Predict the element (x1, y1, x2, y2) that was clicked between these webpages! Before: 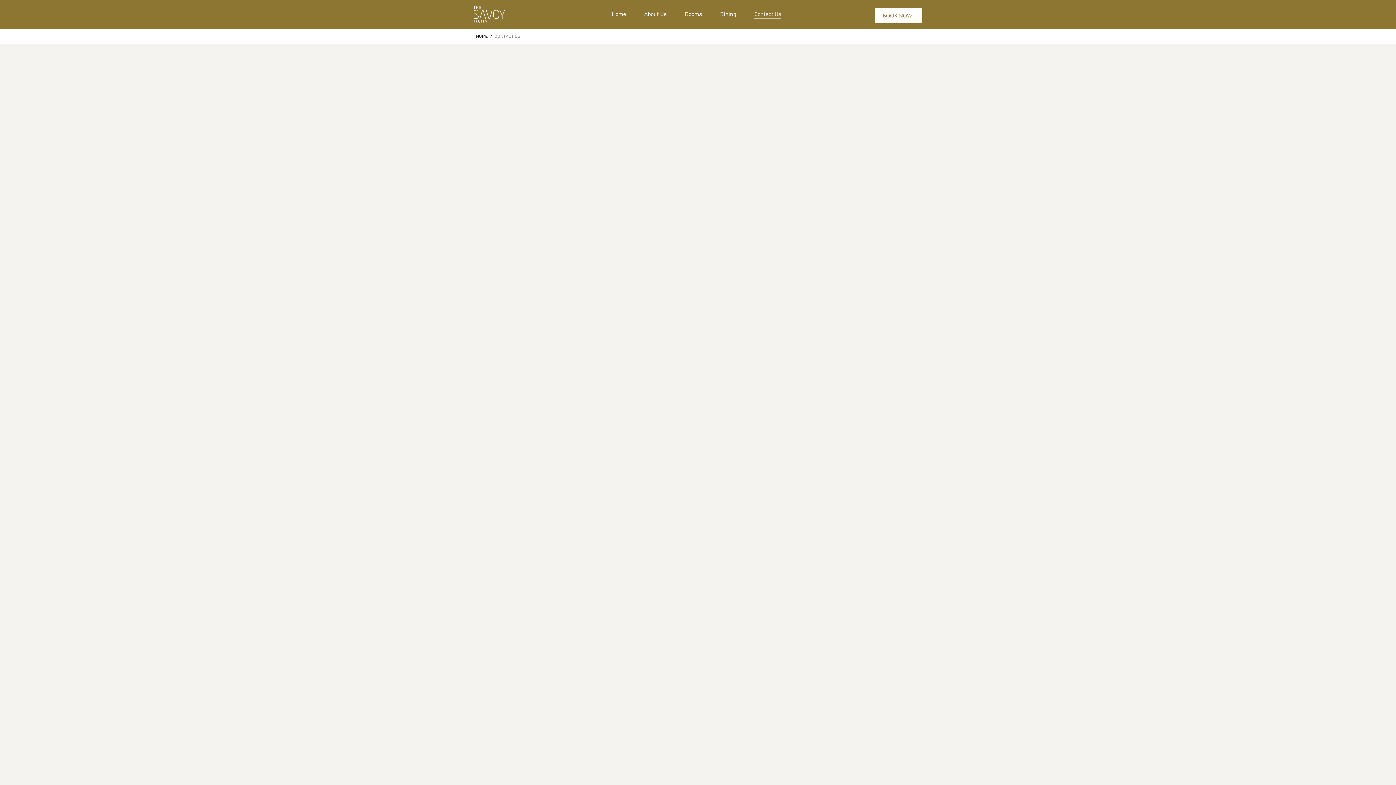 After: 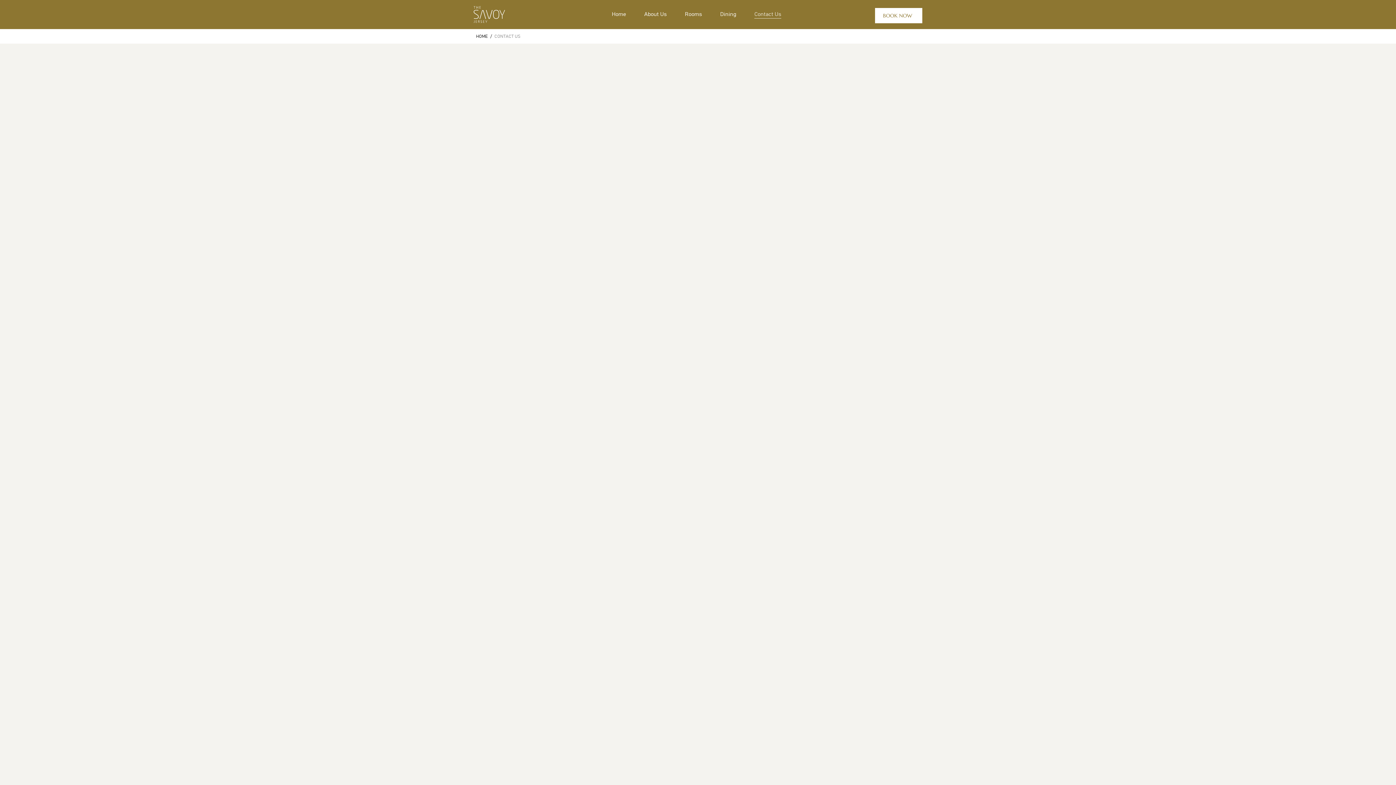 Action: bbox: (709, 412, 911, 427) label: Dropdown